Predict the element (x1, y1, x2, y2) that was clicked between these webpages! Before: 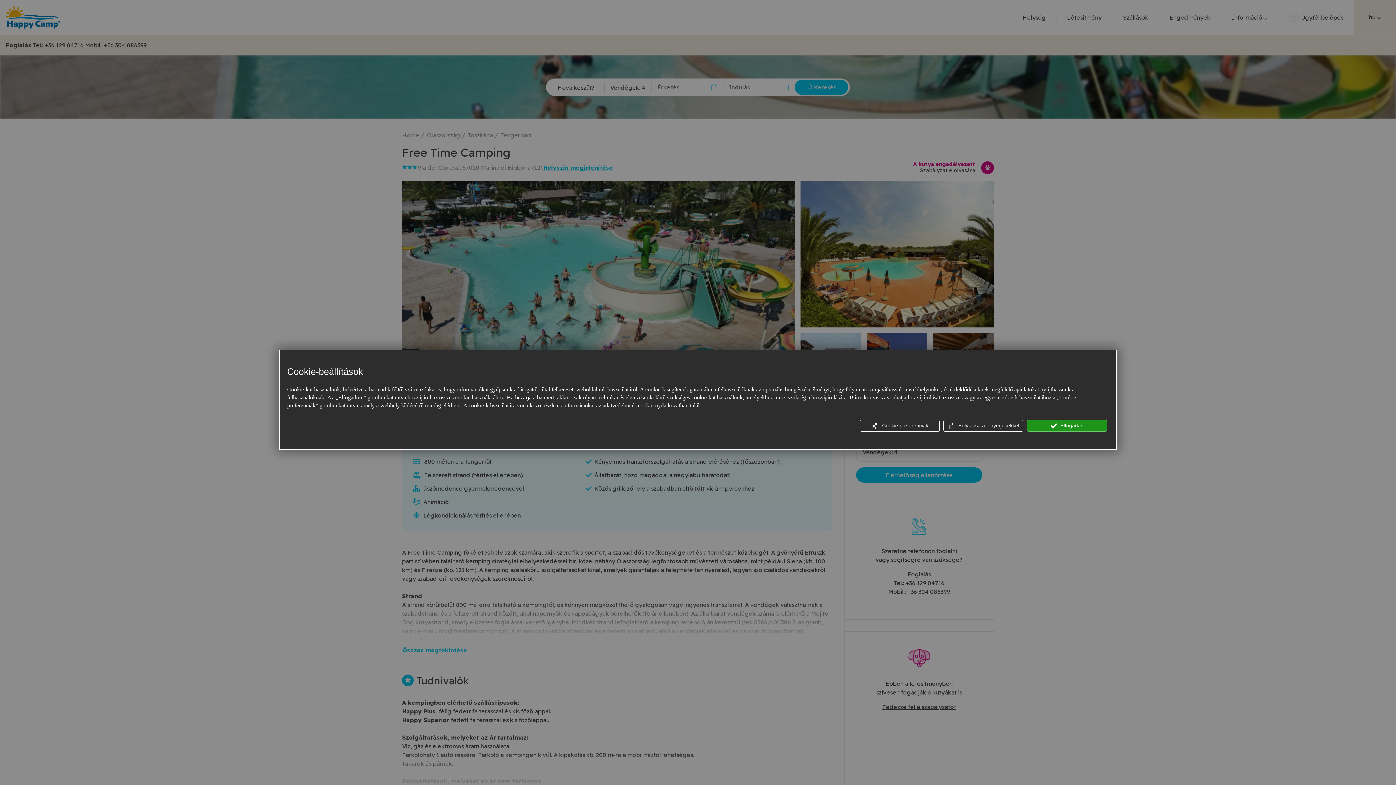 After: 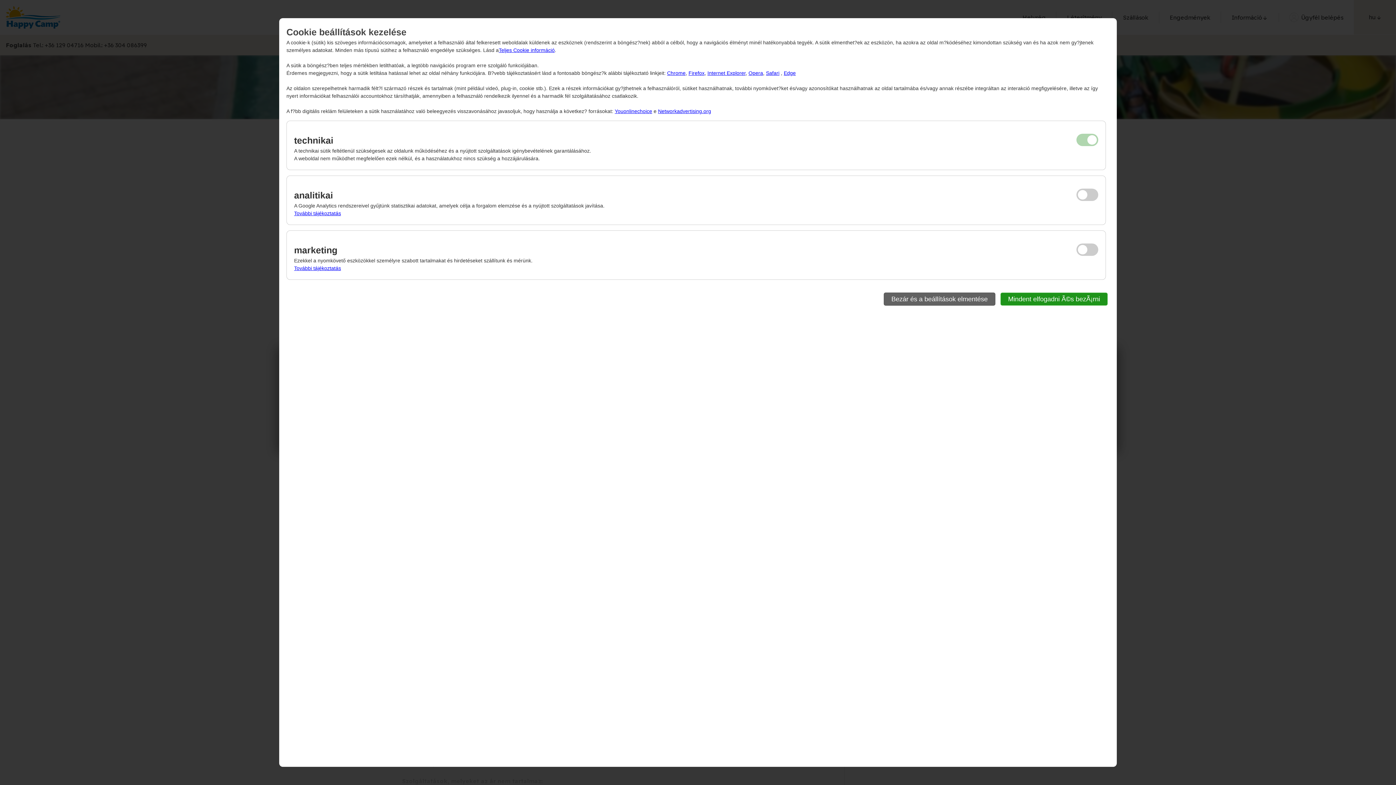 Action: bbox: (860, 420, 940, 432) label:  Cookie preferenciák